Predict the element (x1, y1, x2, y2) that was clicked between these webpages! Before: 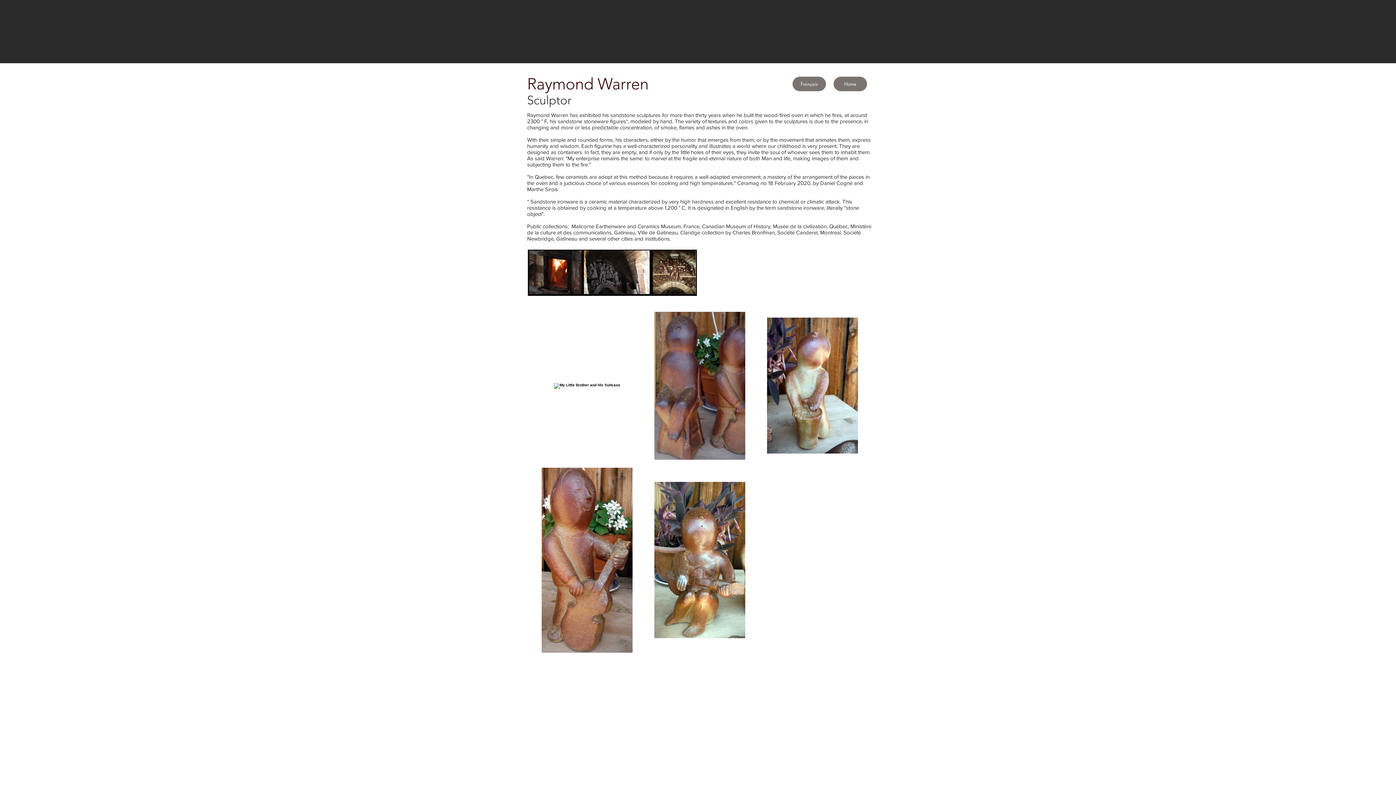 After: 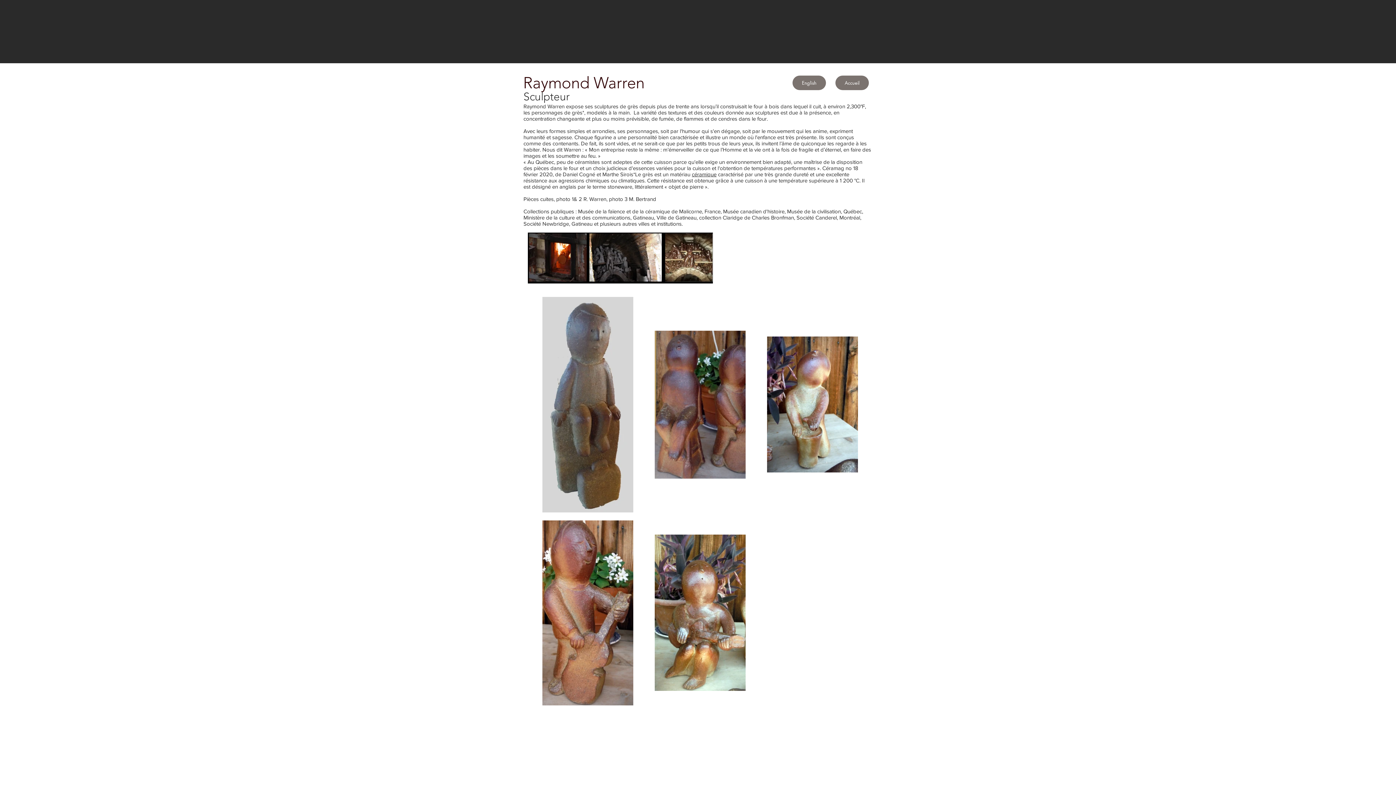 Action: label: Français bbox: (792, 76, 826, 91)